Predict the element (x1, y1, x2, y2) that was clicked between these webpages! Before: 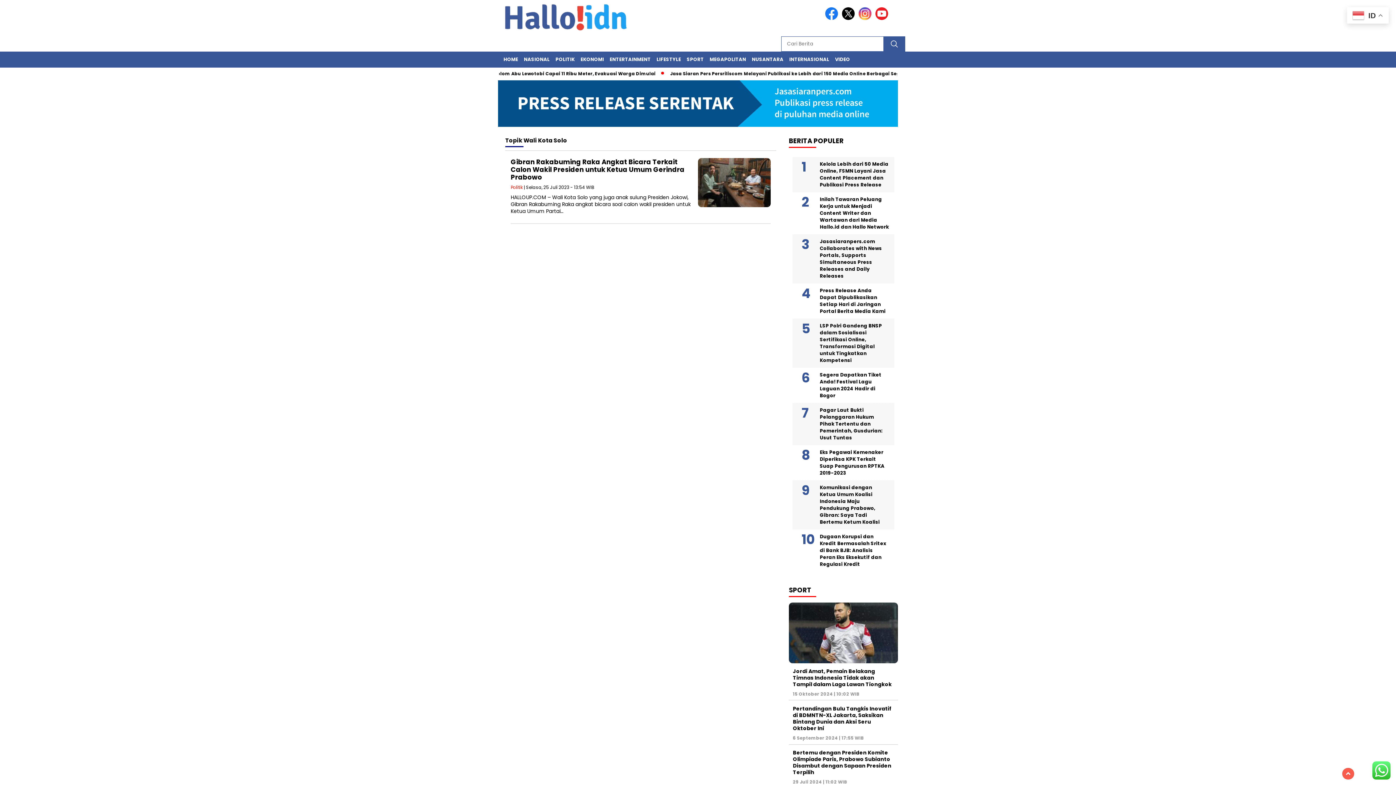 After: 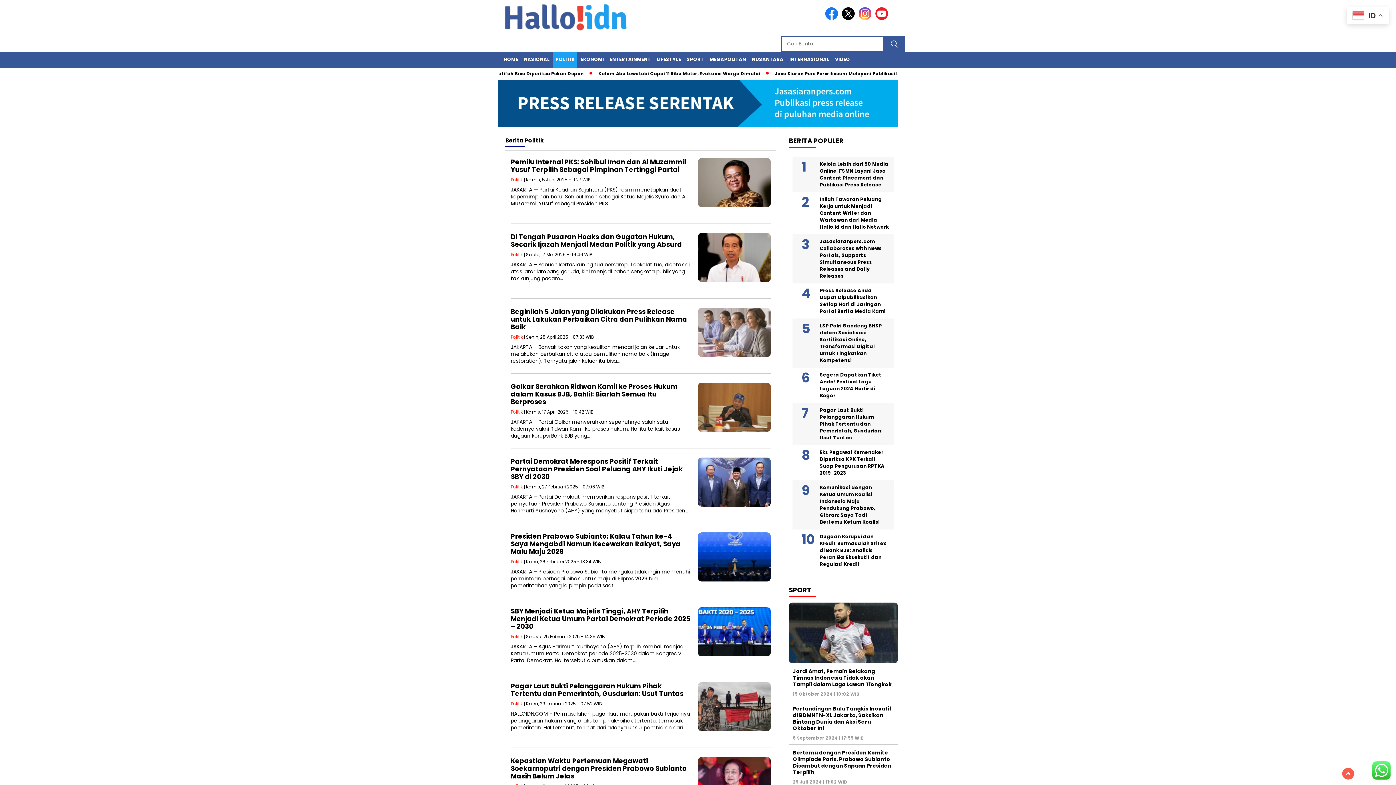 Action: bbox: (553, 51, 577, 67) label: POLITIK